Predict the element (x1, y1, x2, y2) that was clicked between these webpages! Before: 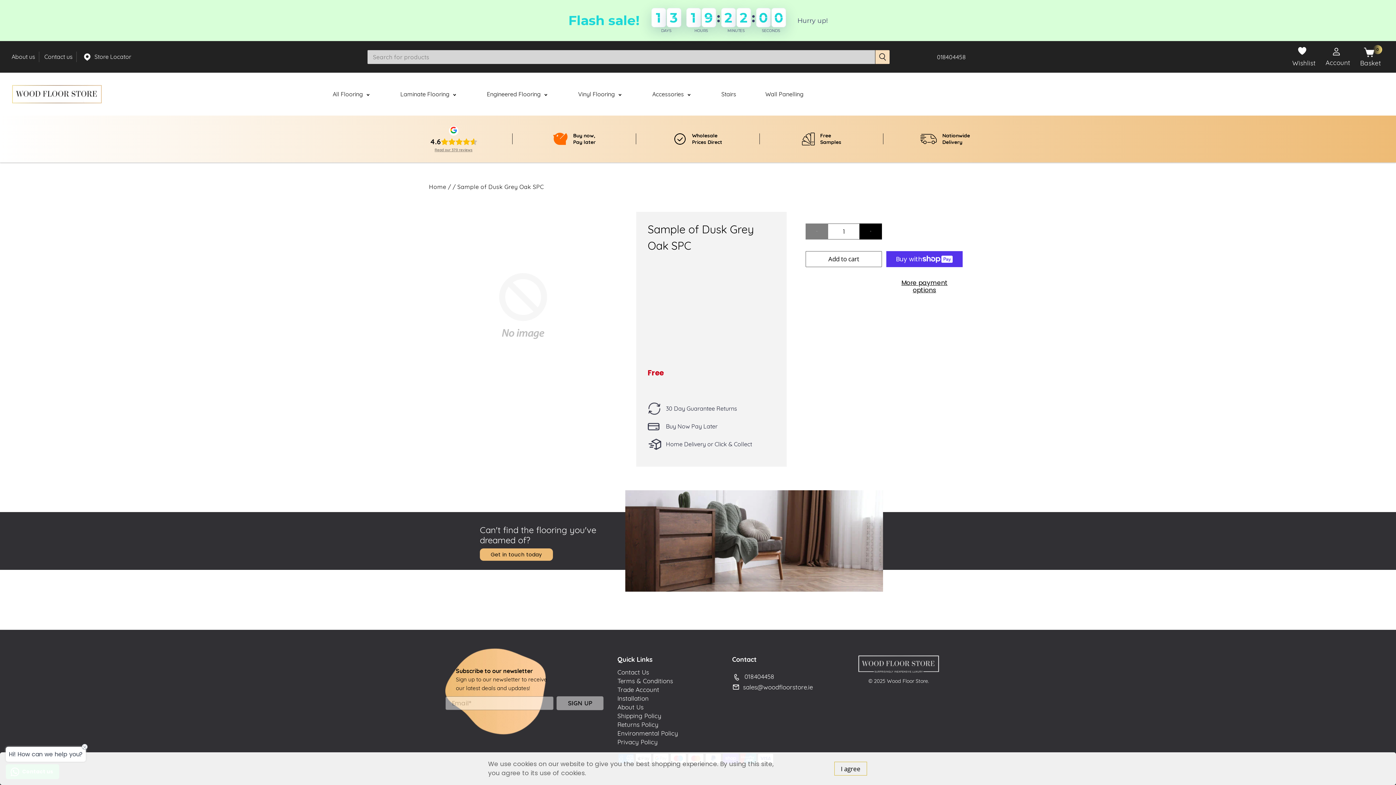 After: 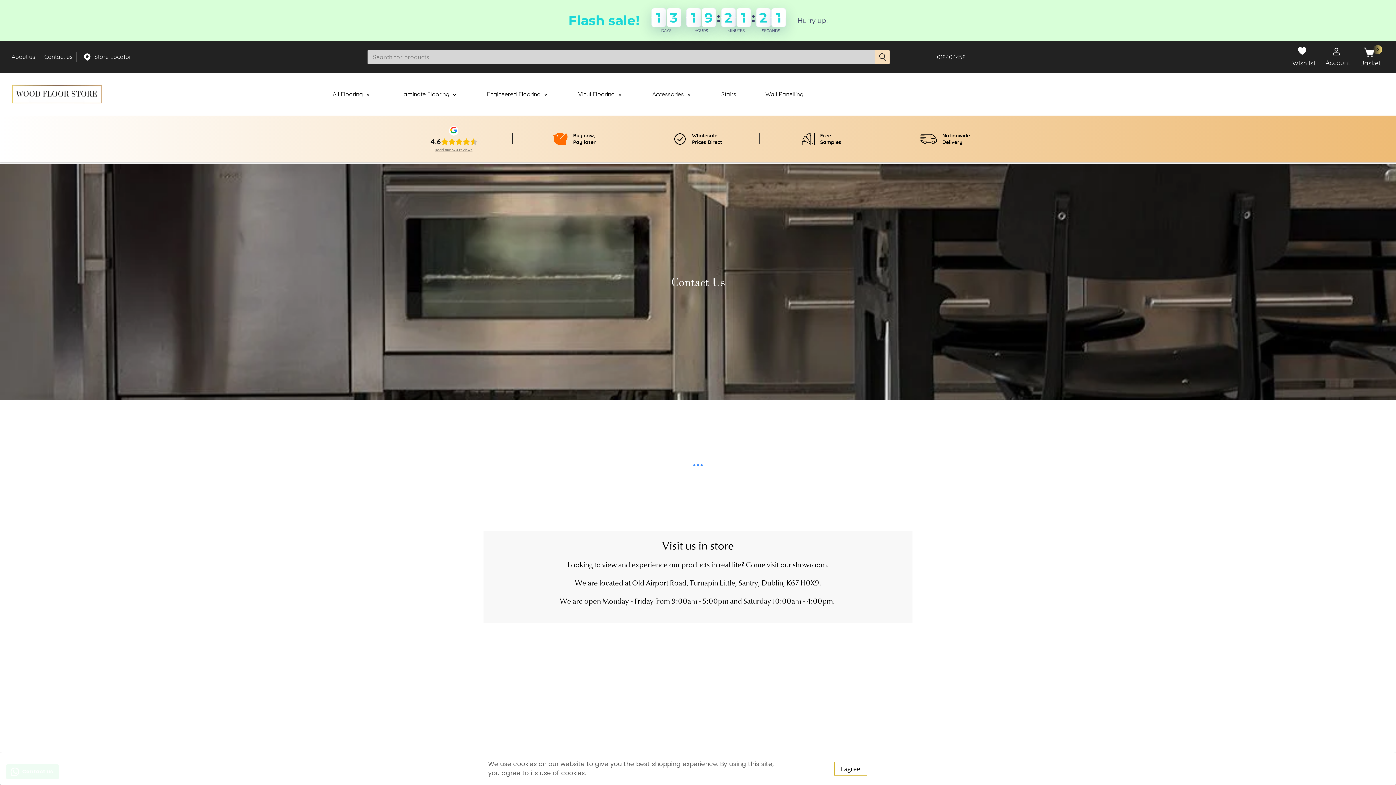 Action: label: Contact Us bbox: (617, 668, 649, 676)